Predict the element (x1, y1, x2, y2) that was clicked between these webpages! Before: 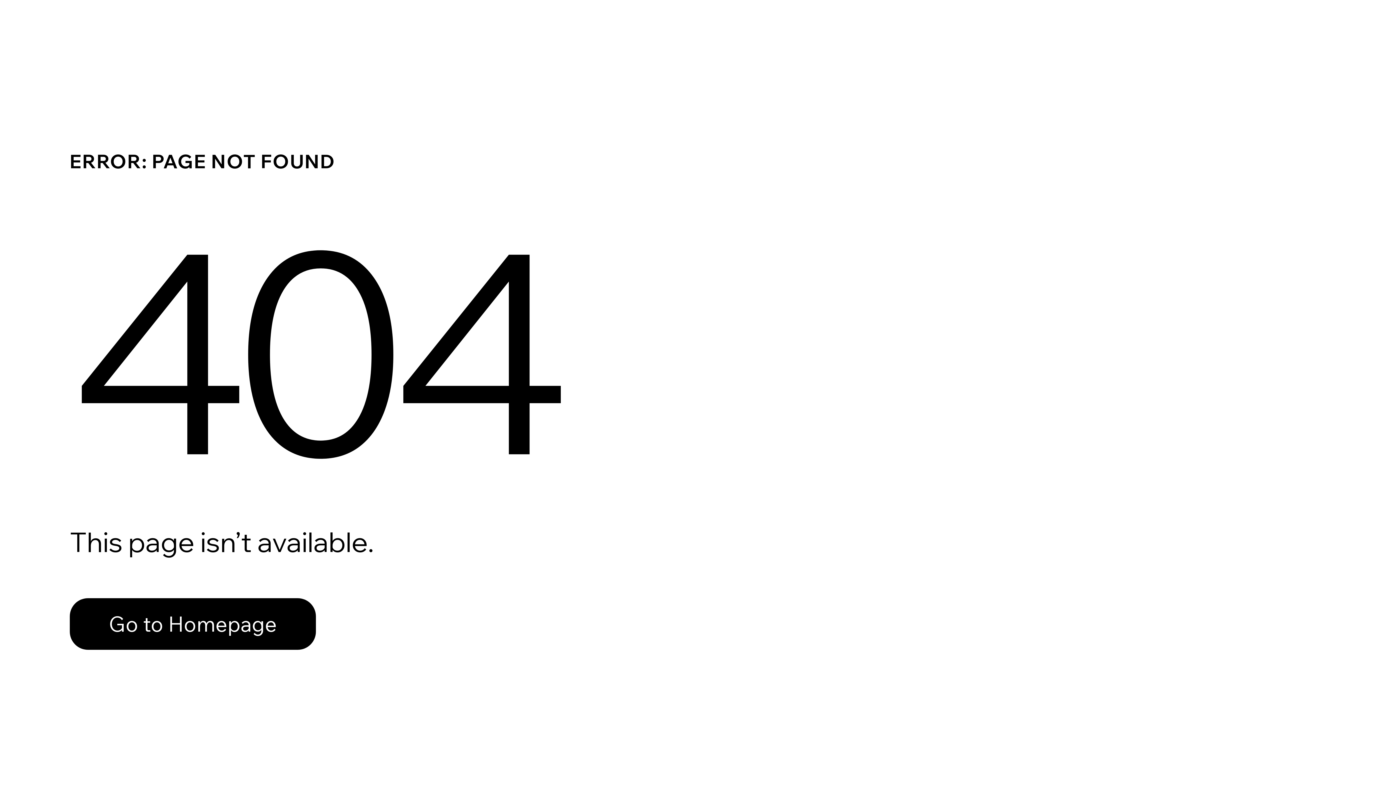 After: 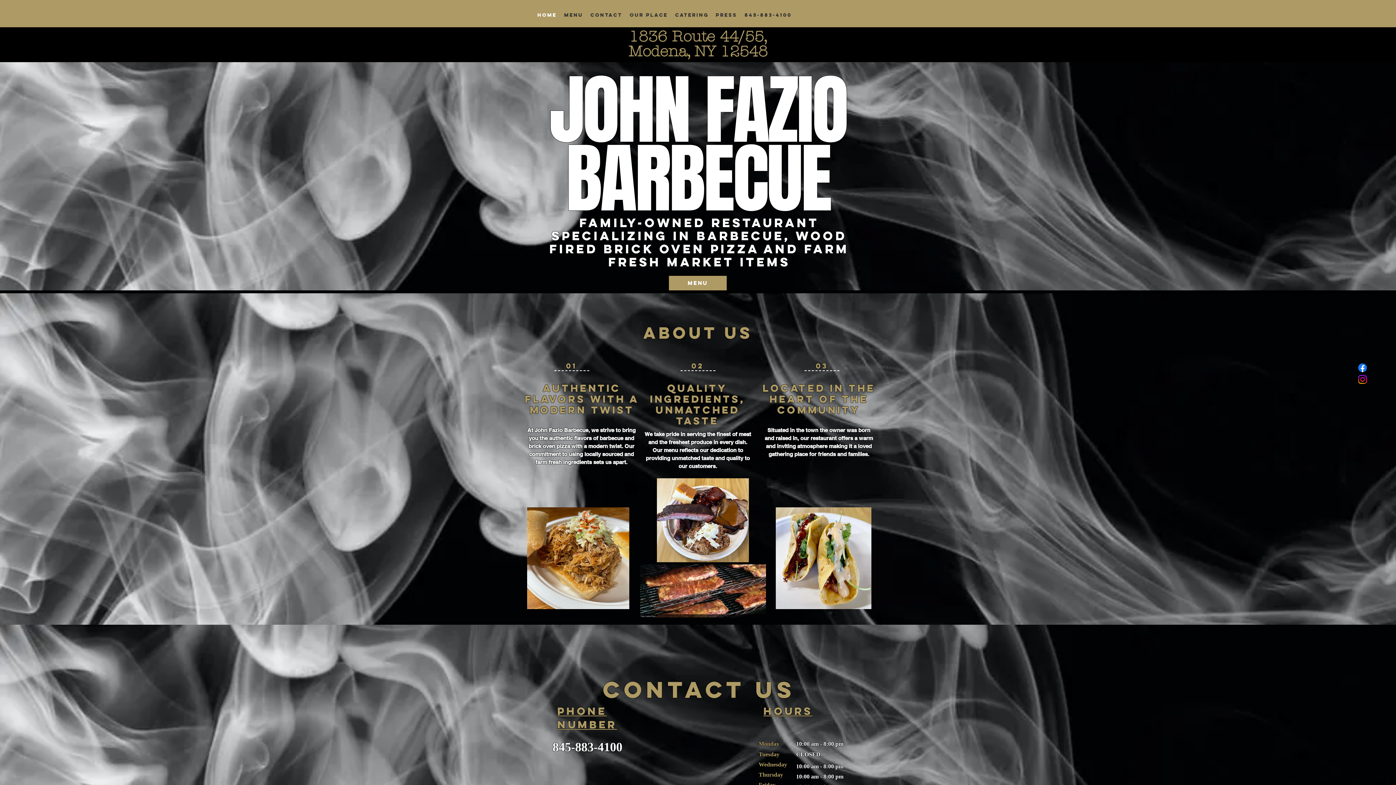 Action: label: Go to Homepage bbox: (69, 598, 316, 650)